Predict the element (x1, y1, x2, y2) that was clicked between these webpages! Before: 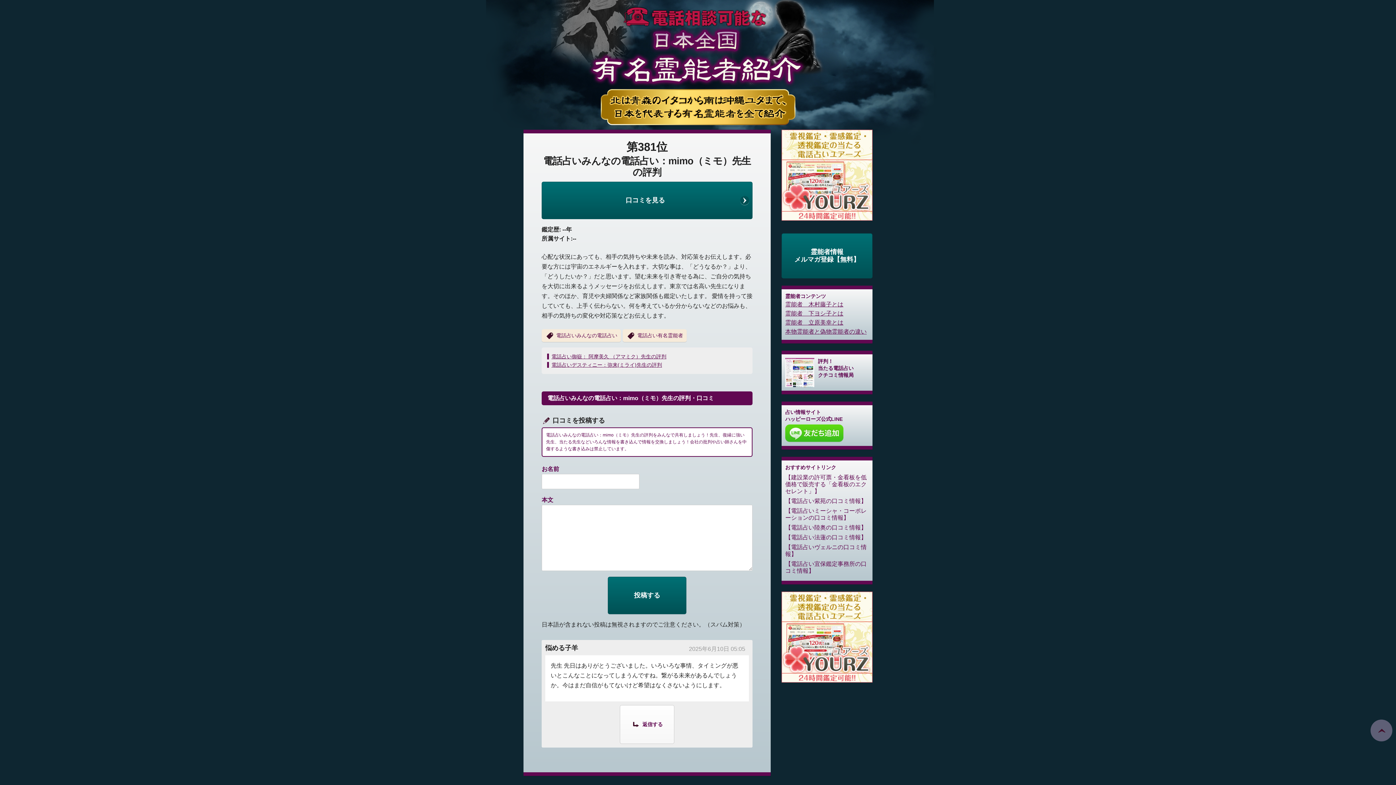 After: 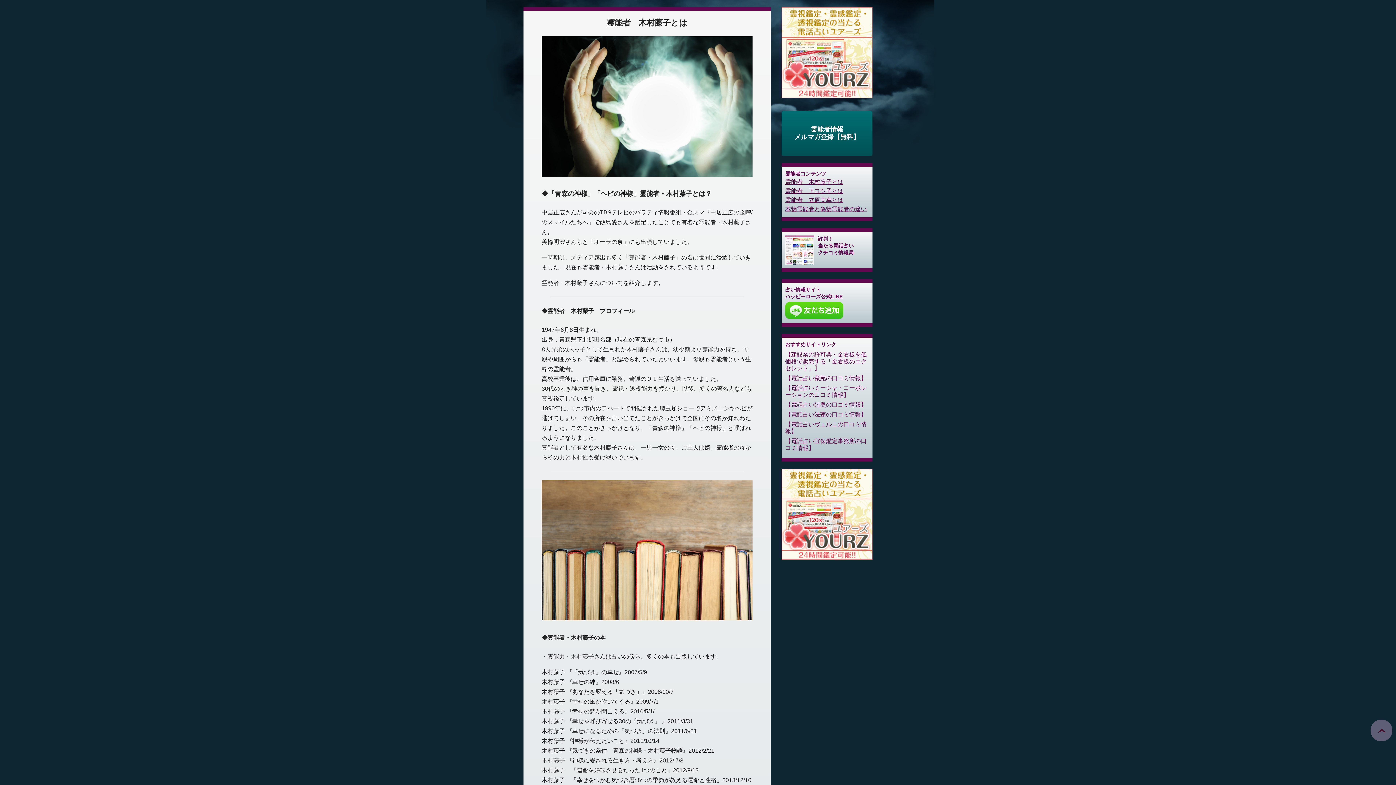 Action: bbox: (785, 301, 843, 307) label: 霊能者　木村藤子とは